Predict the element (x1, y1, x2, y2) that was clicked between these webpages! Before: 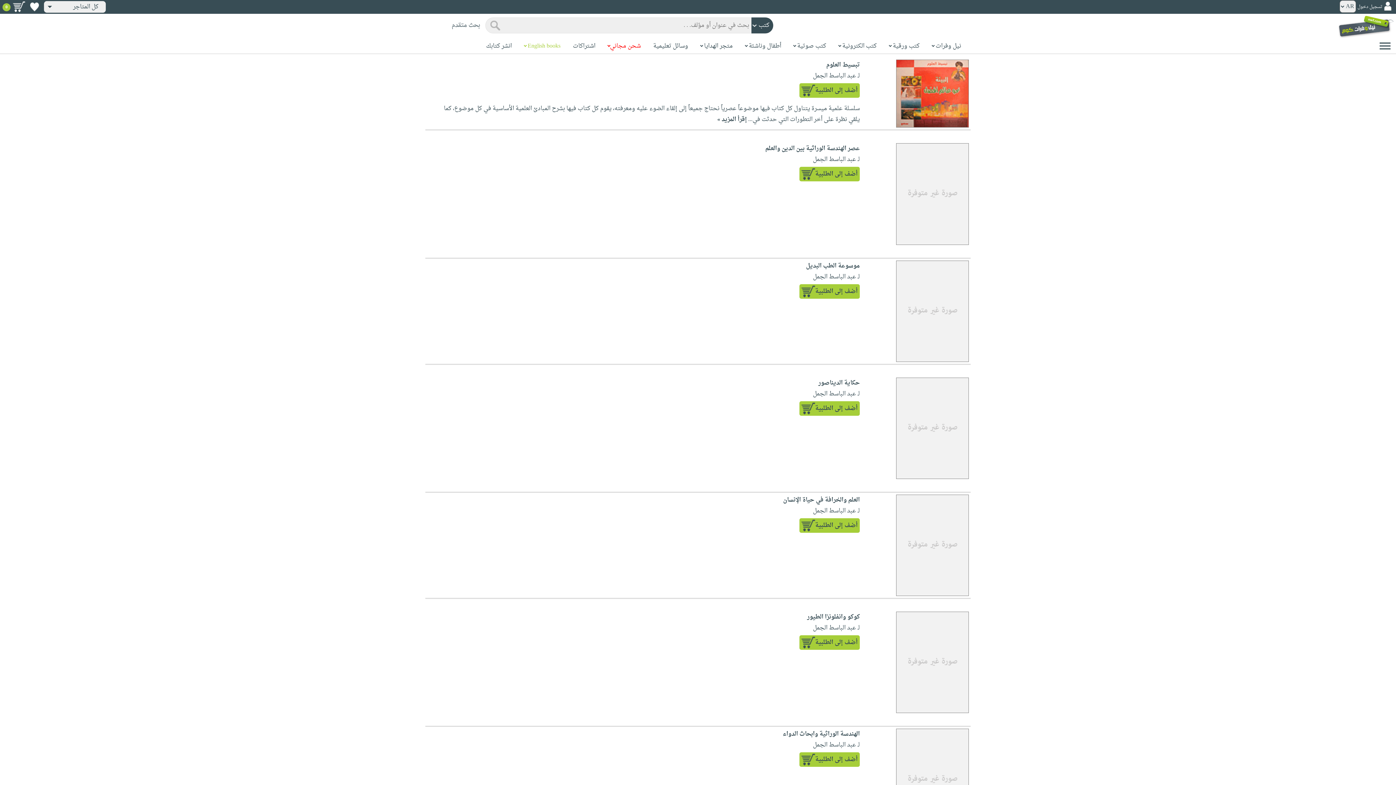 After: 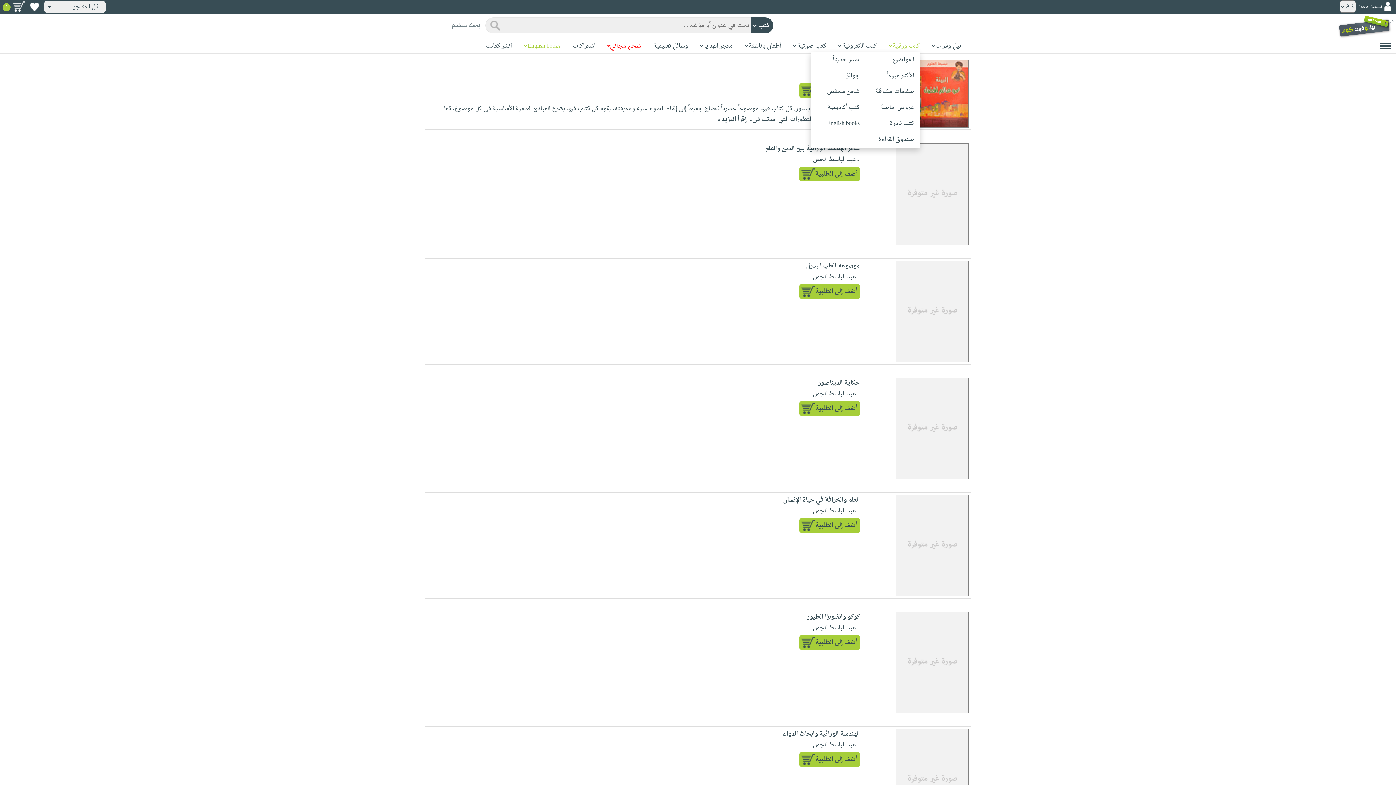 Action: bbox: (892, 41, 919, 51) label: كتب ورقية